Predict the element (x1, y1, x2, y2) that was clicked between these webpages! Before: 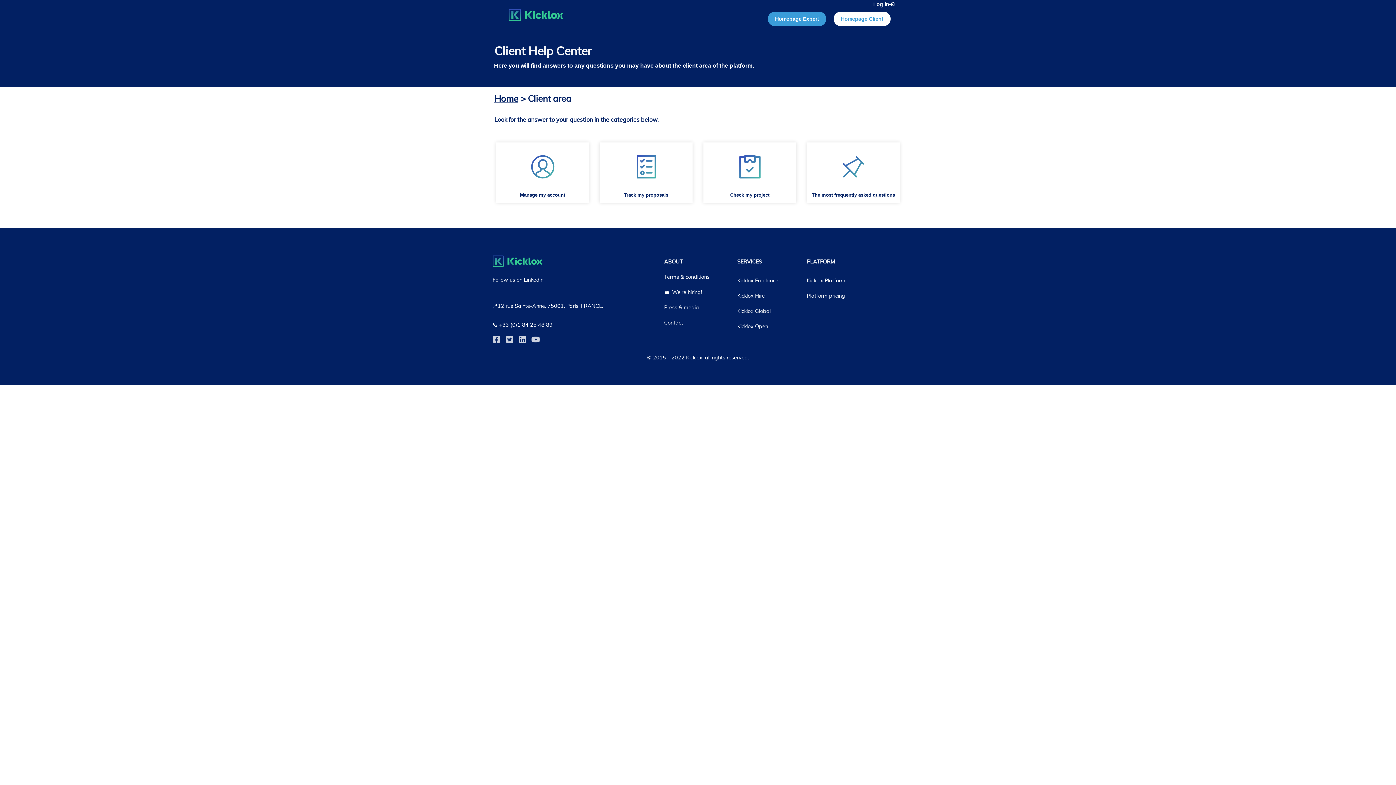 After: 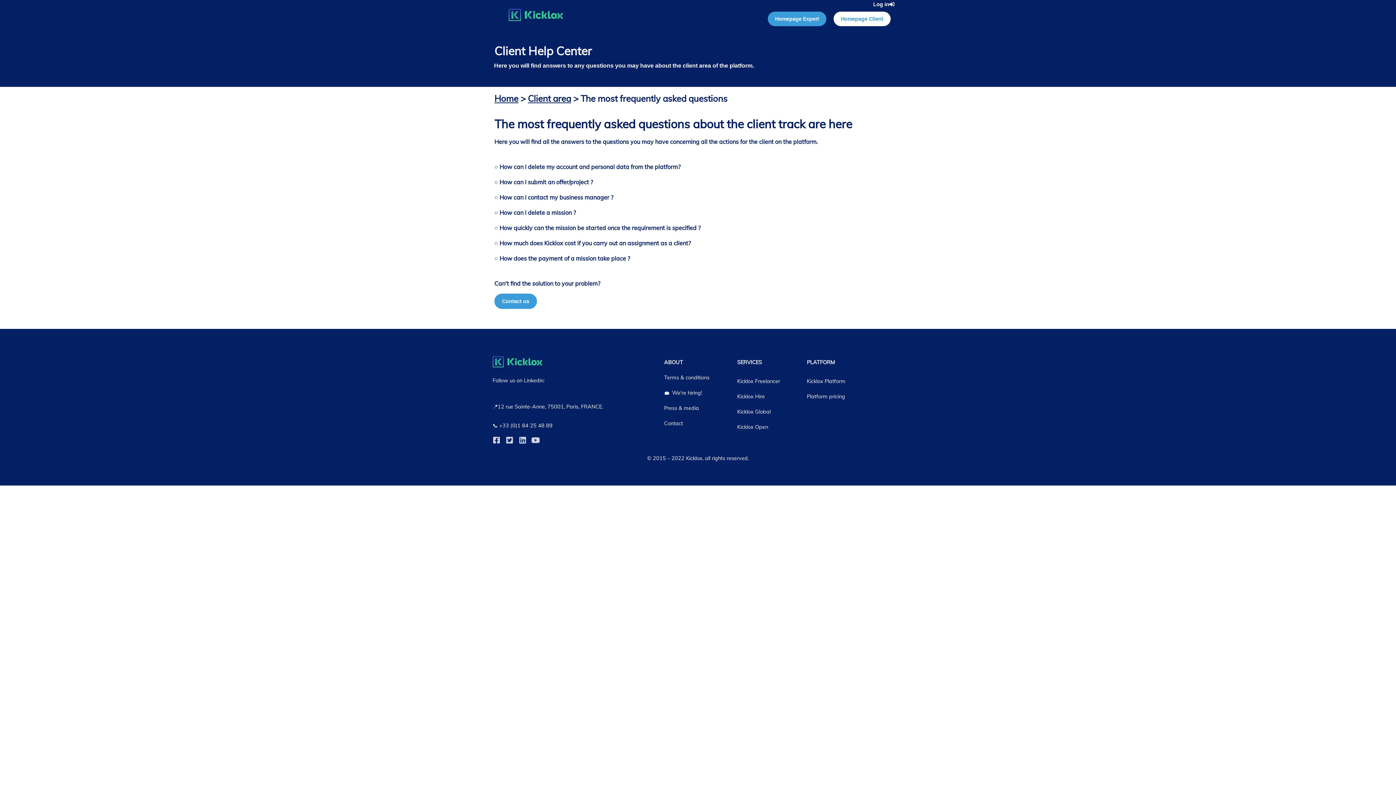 Action: bbox: (835, 149, 871, 184)